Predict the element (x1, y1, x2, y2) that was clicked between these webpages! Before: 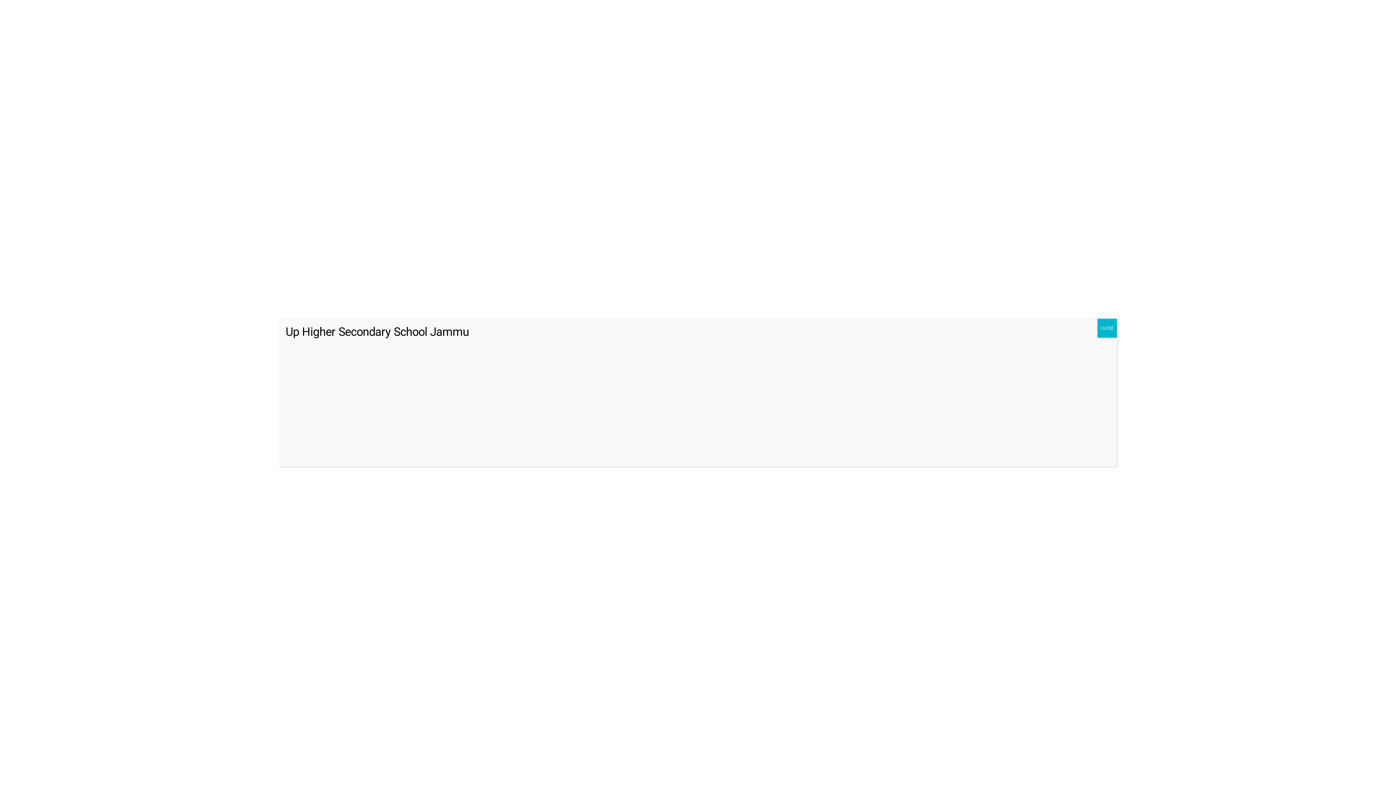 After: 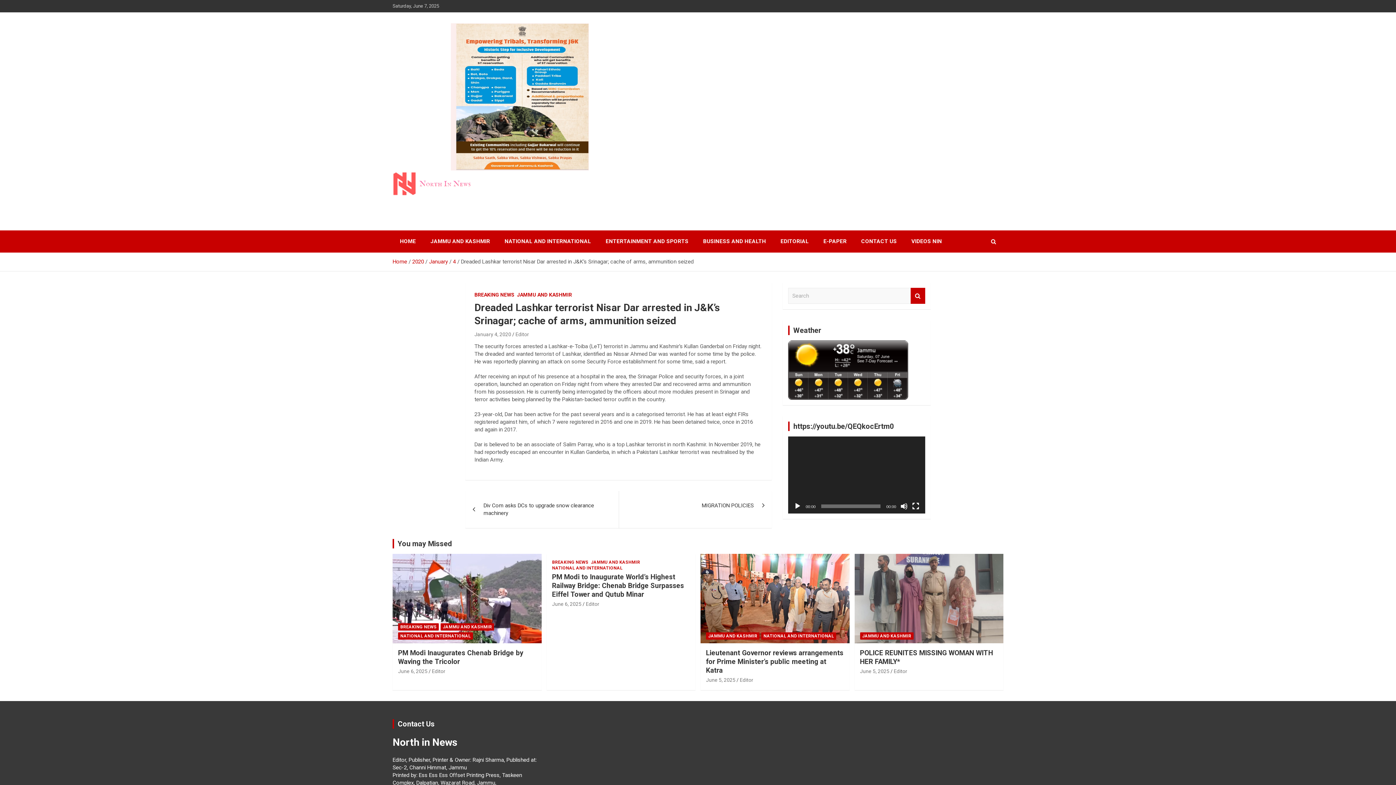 Action: bbox: (1097, 318, 1117, 337) label: Close